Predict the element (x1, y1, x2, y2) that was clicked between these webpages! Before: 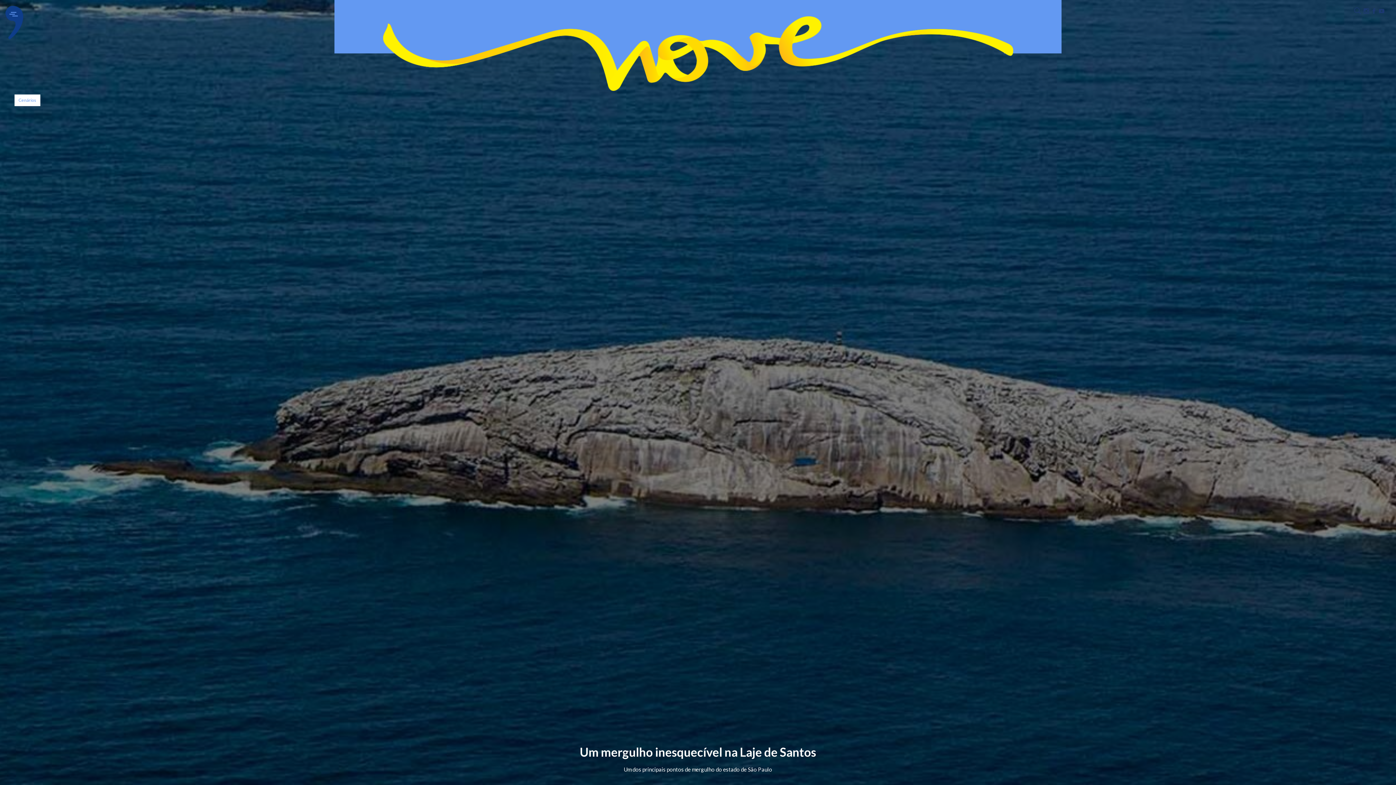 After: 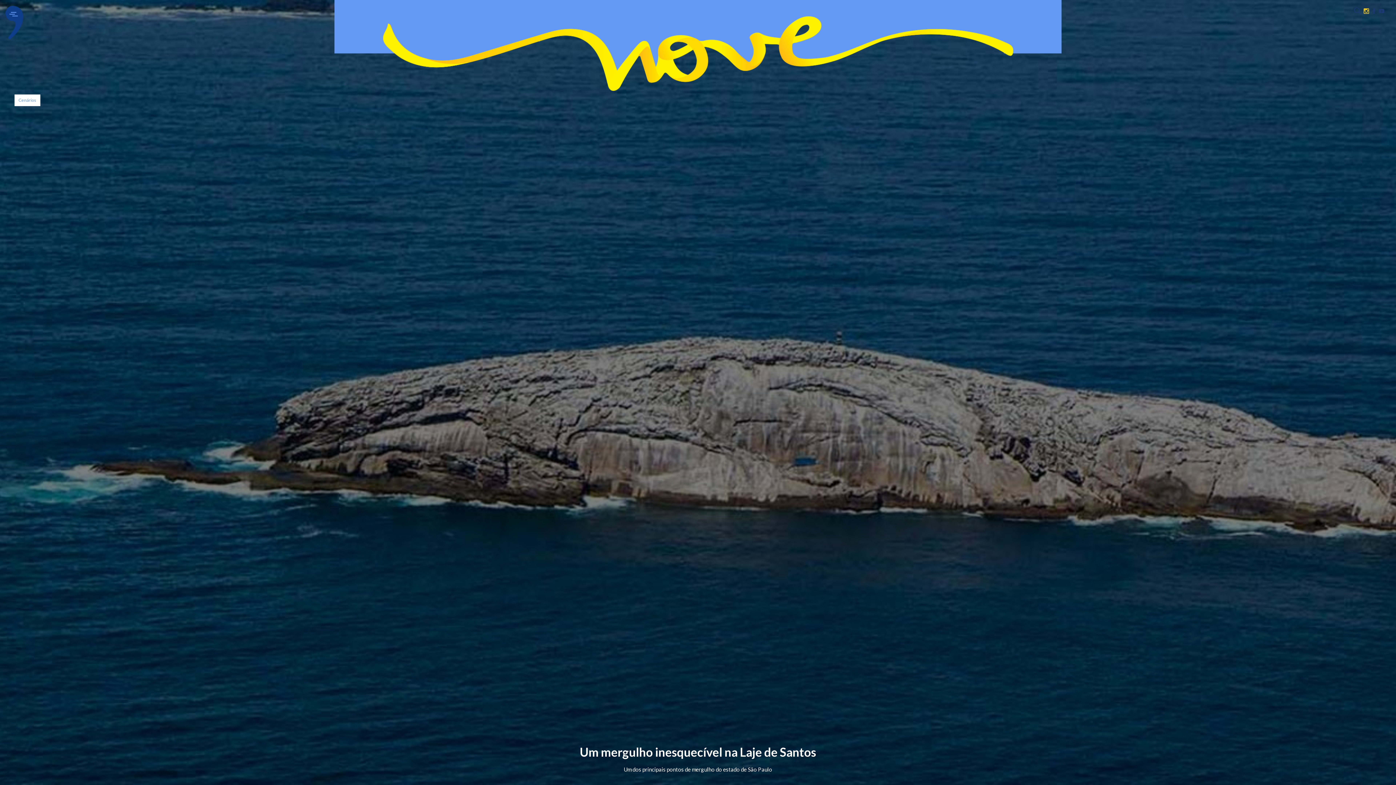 Action: bbox: (1364, 6, 1369, 15)